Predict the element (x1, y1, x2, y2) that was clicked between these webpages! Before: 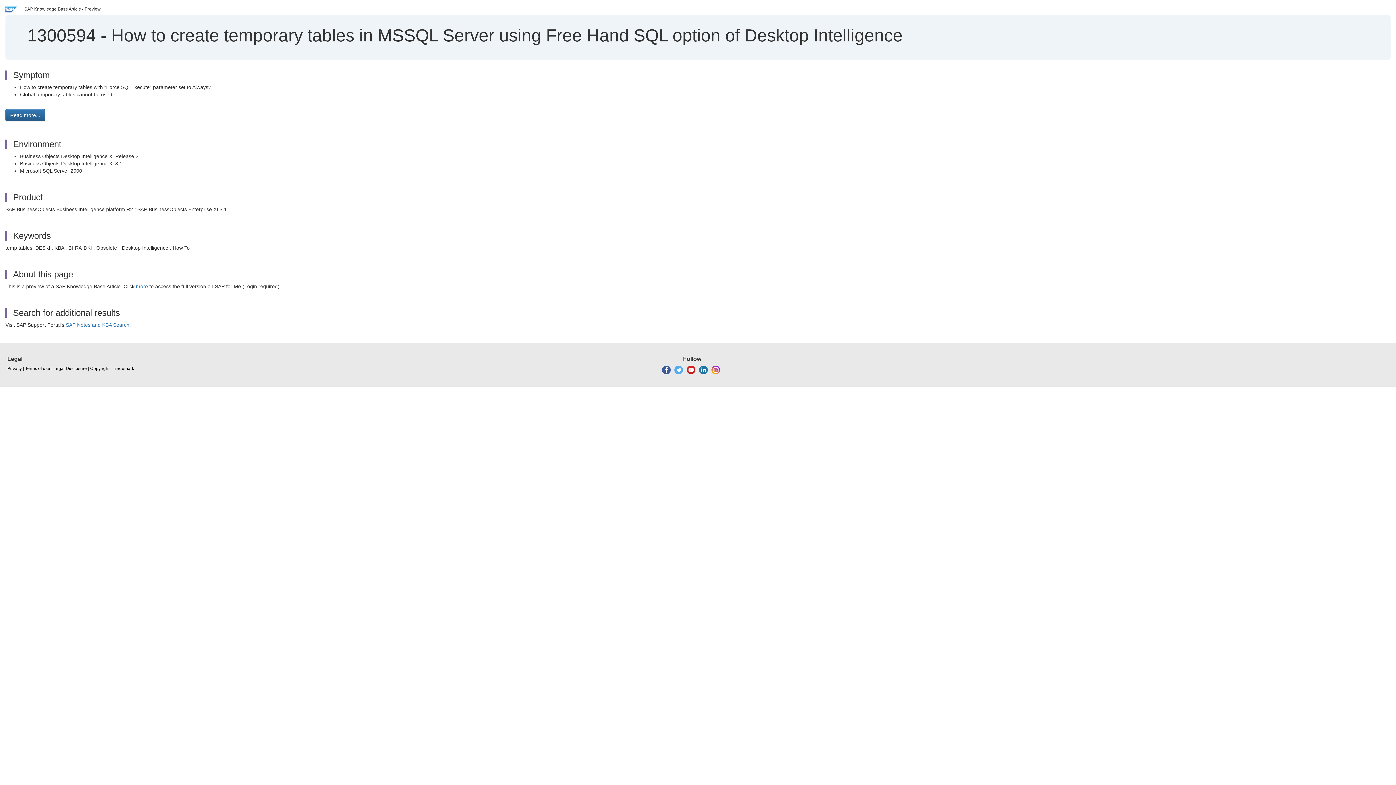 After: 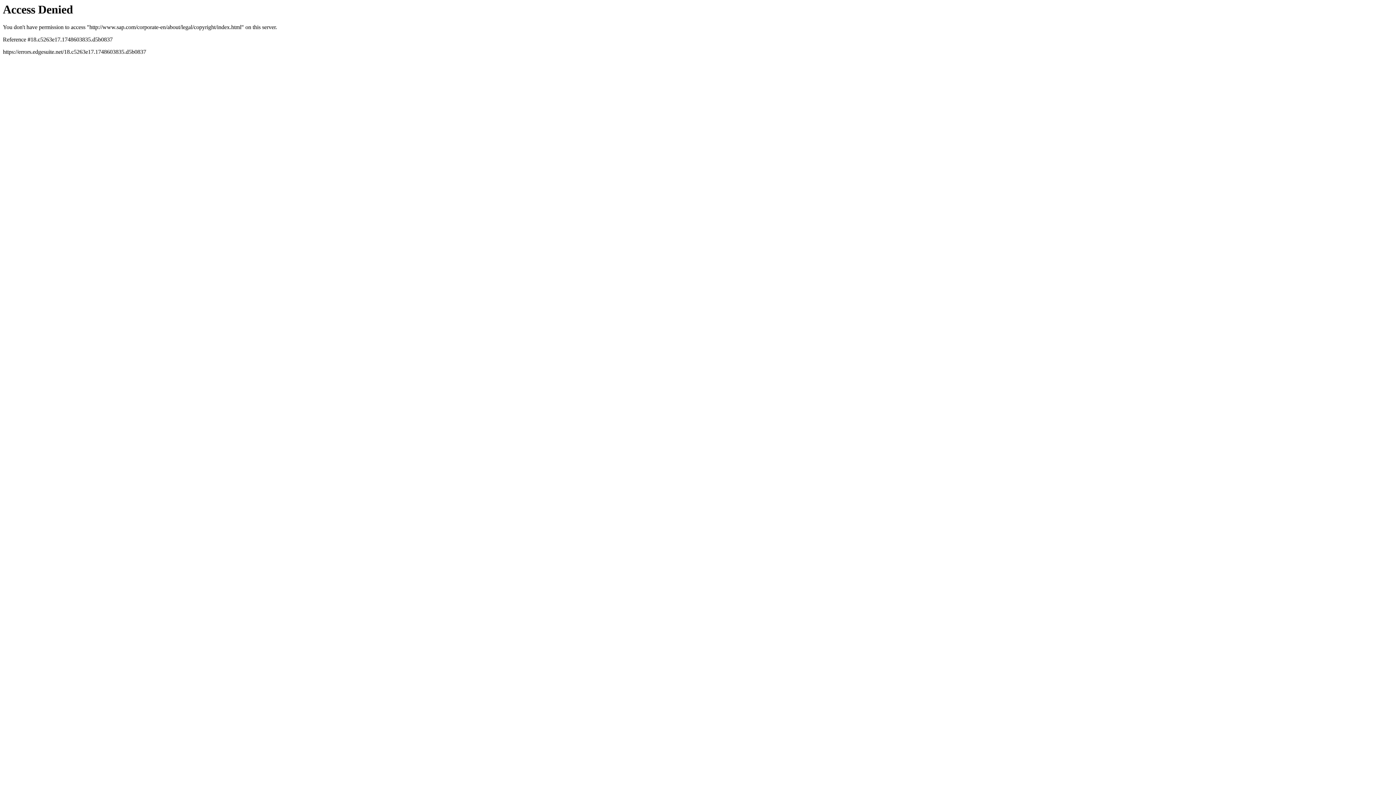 Action: label: Copyright bbox: (90, 365, 109, 372)